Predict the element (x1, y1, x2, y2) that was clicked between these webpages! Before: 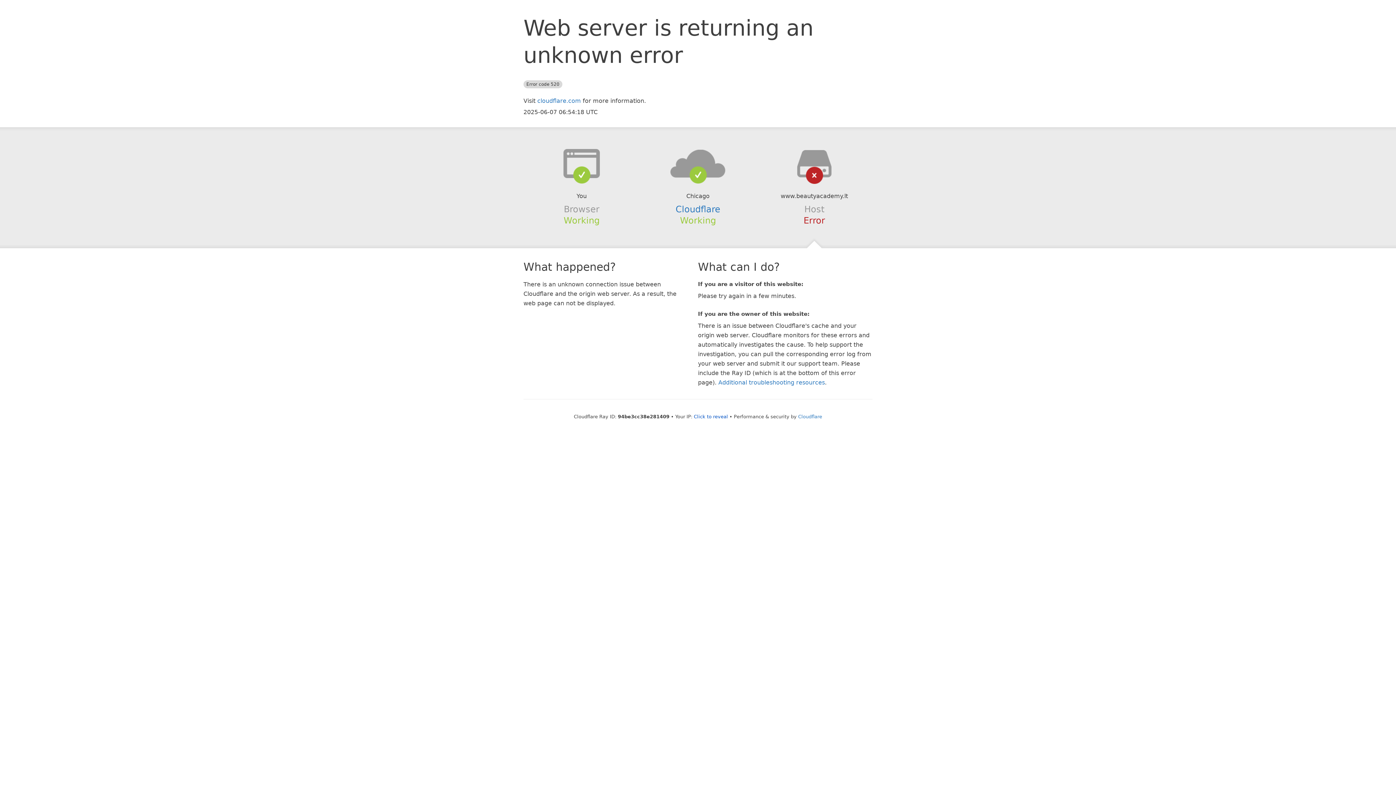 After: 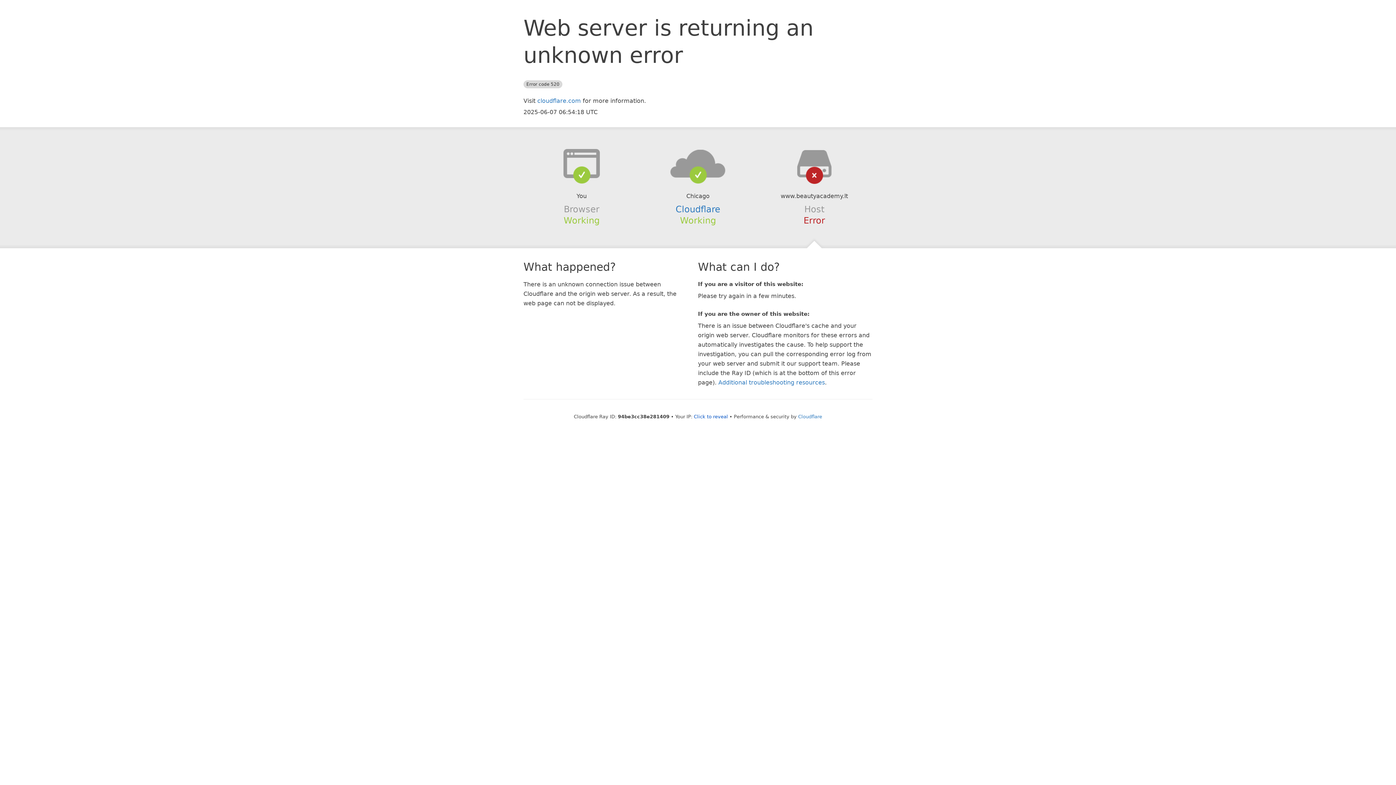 Action: bbox: (639, 148, 756, 178)